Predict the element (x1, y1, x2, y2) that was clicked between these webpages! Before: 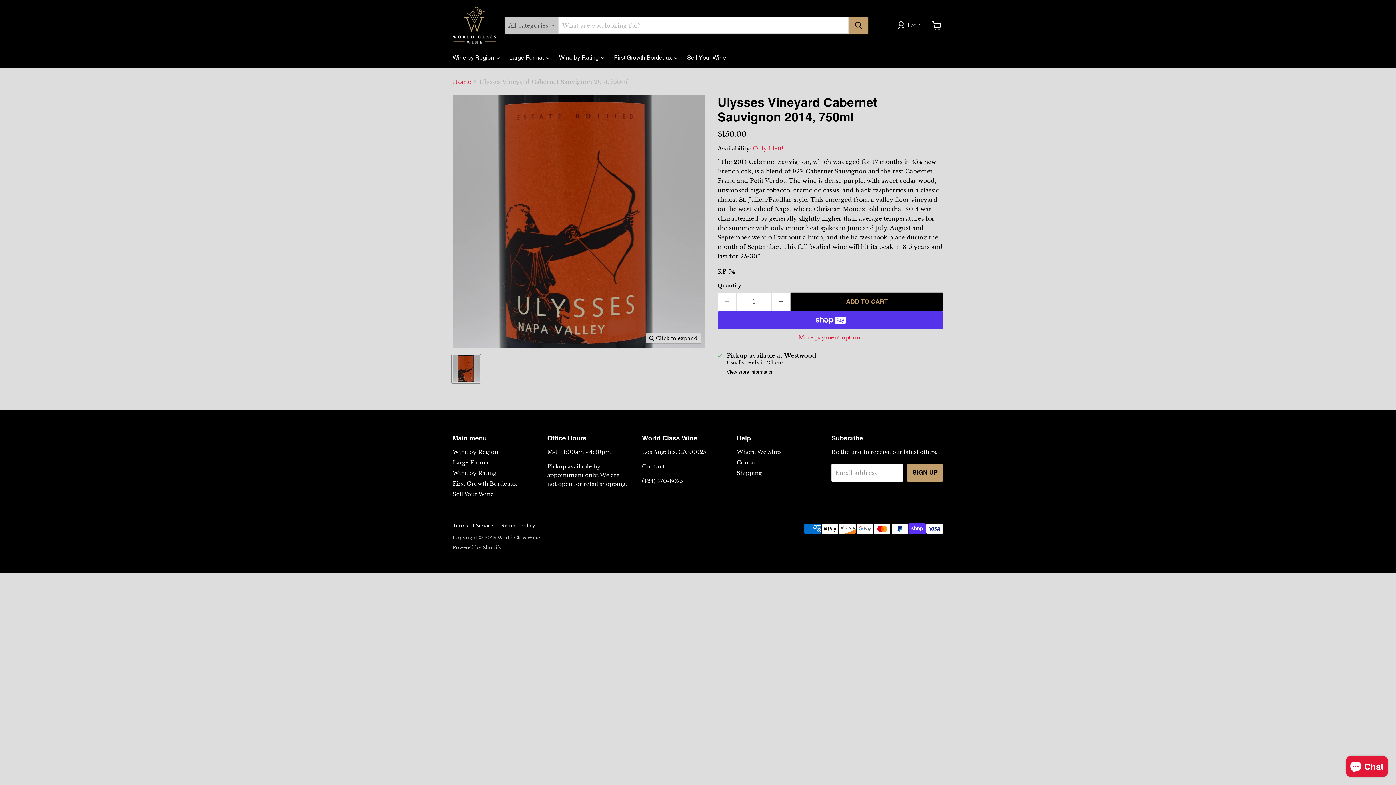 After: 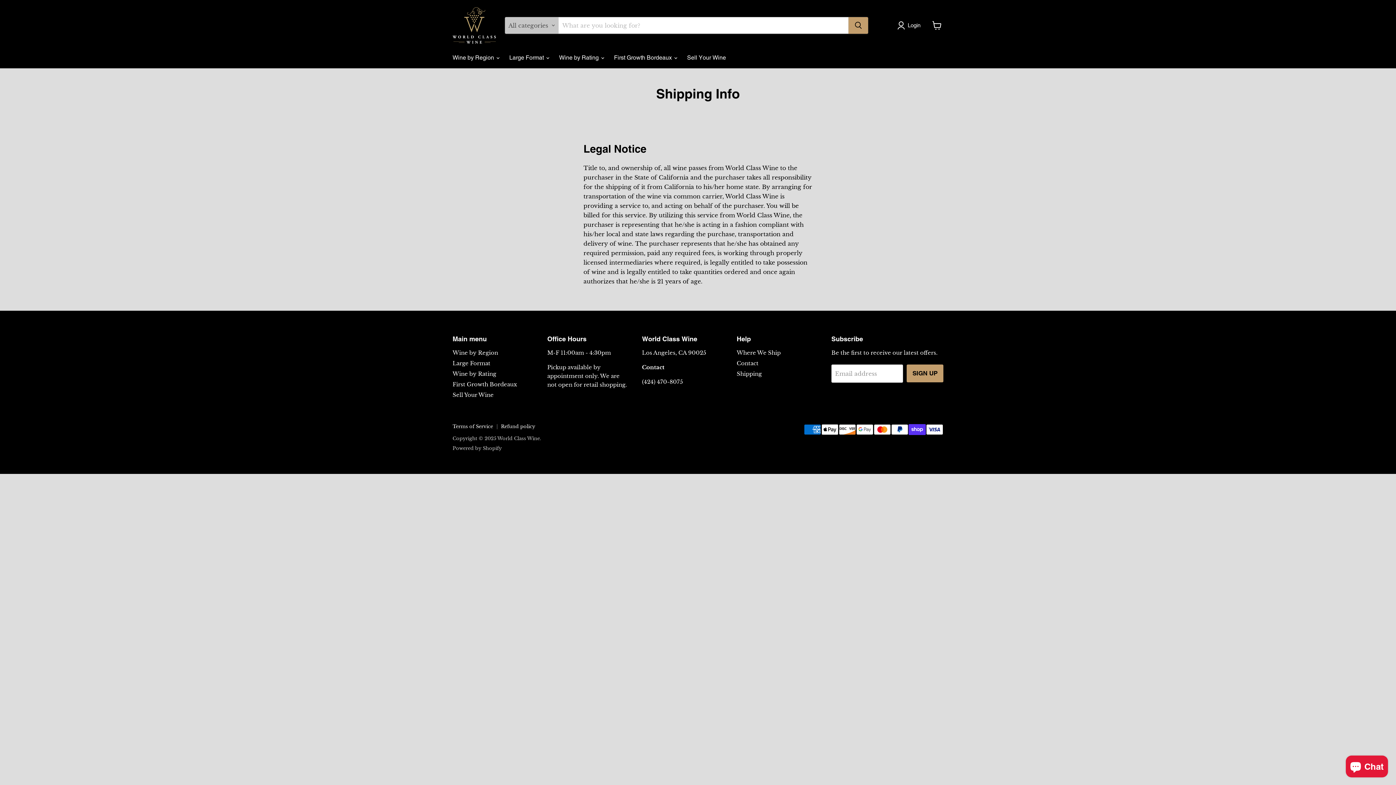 Action: bbox: (736, 469, 762, 476) label: Shipping